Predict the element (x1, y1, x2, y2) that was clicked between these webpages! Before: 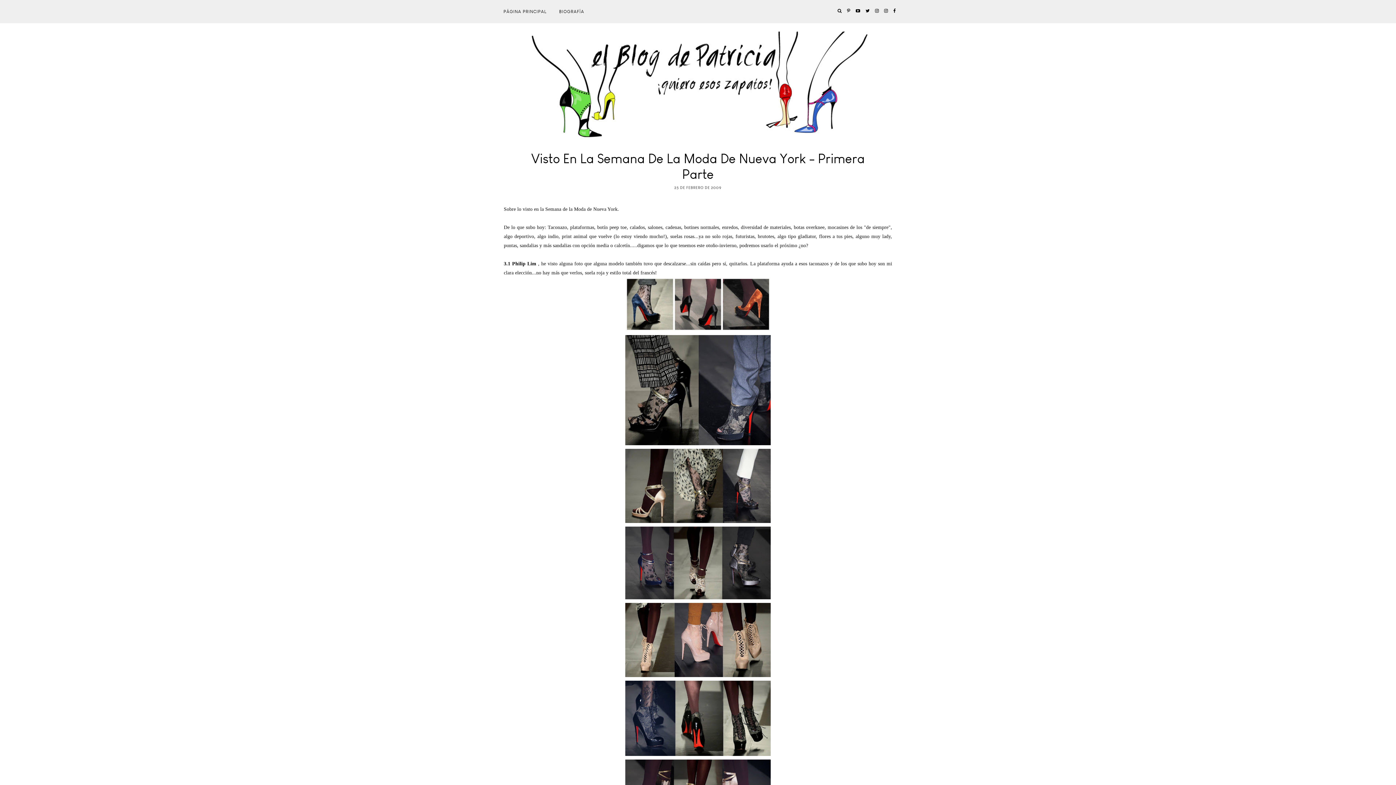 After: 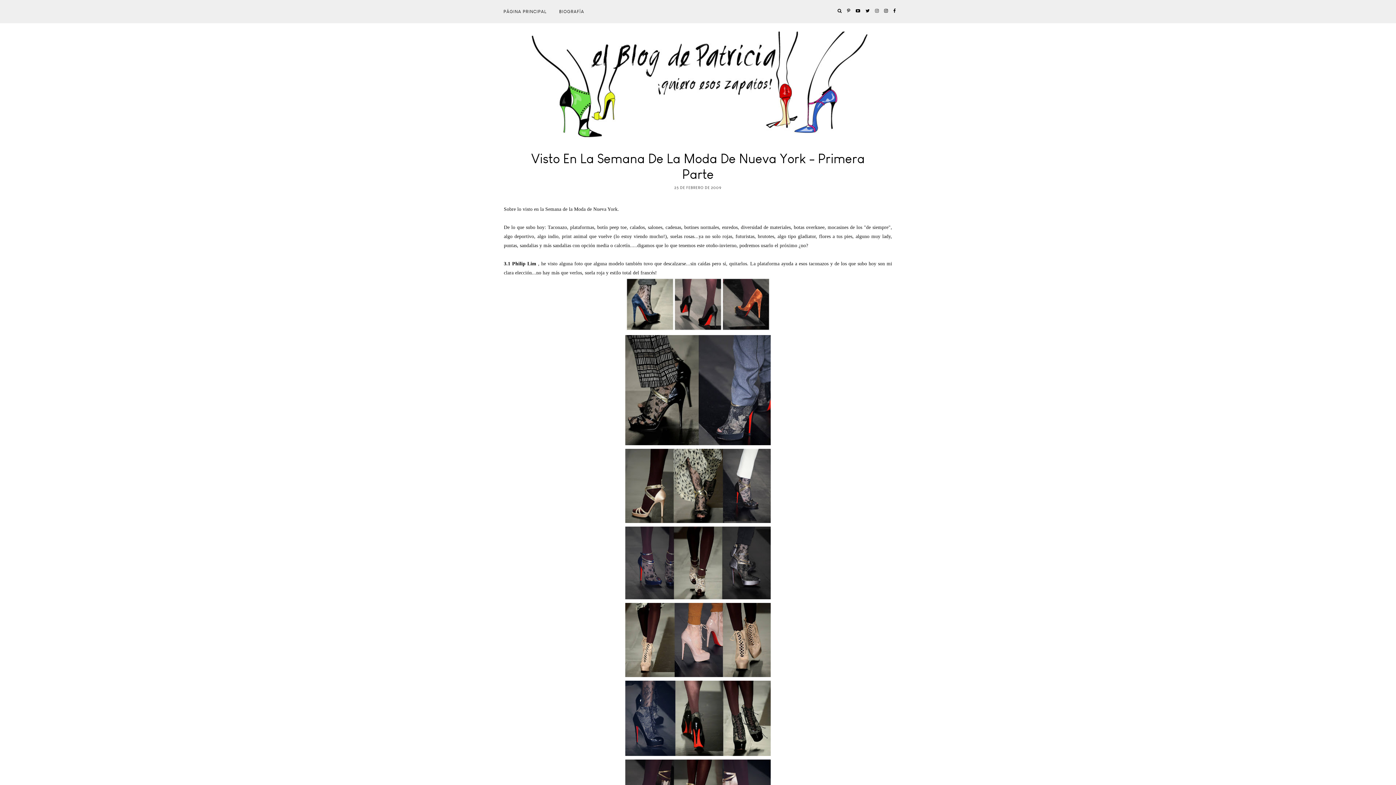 Action: bbox: (873, 0, 881, 21)